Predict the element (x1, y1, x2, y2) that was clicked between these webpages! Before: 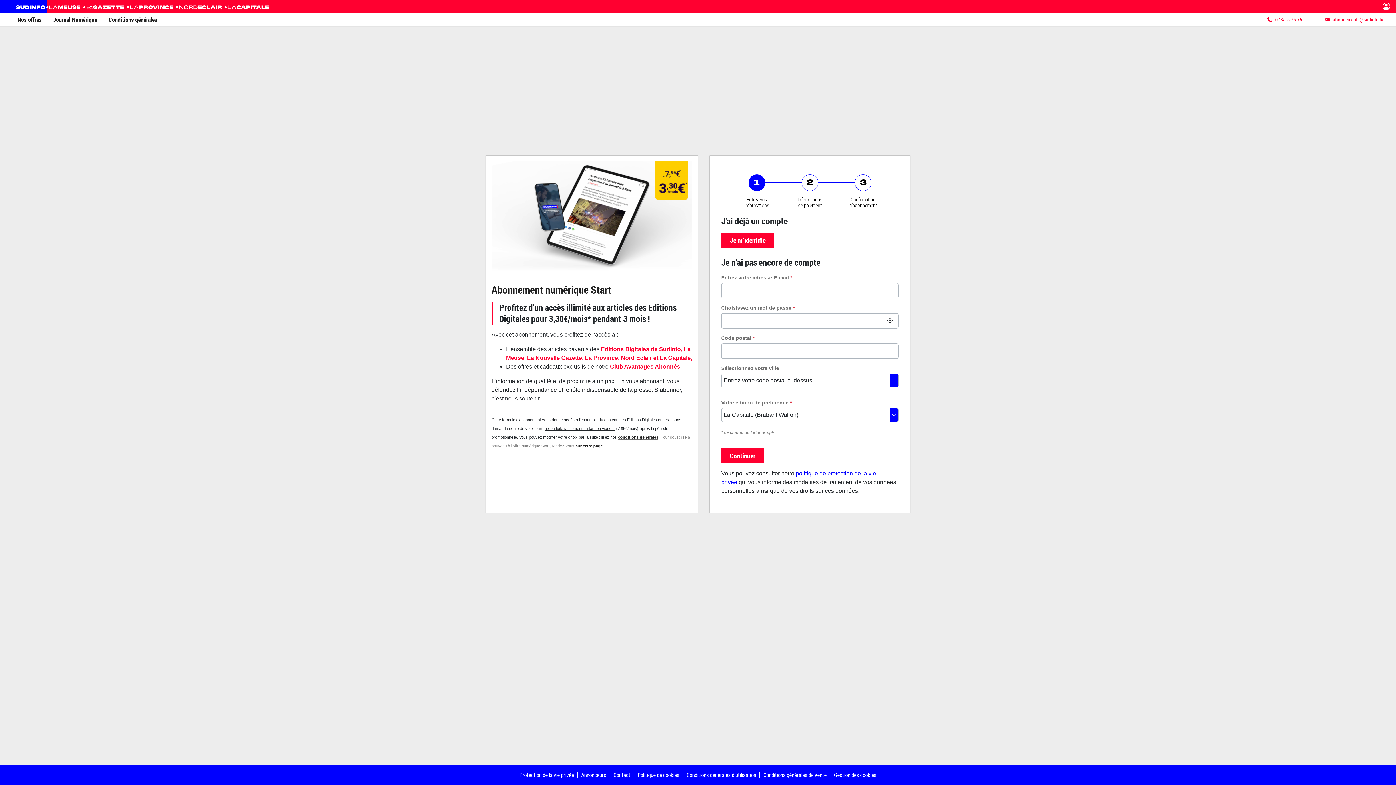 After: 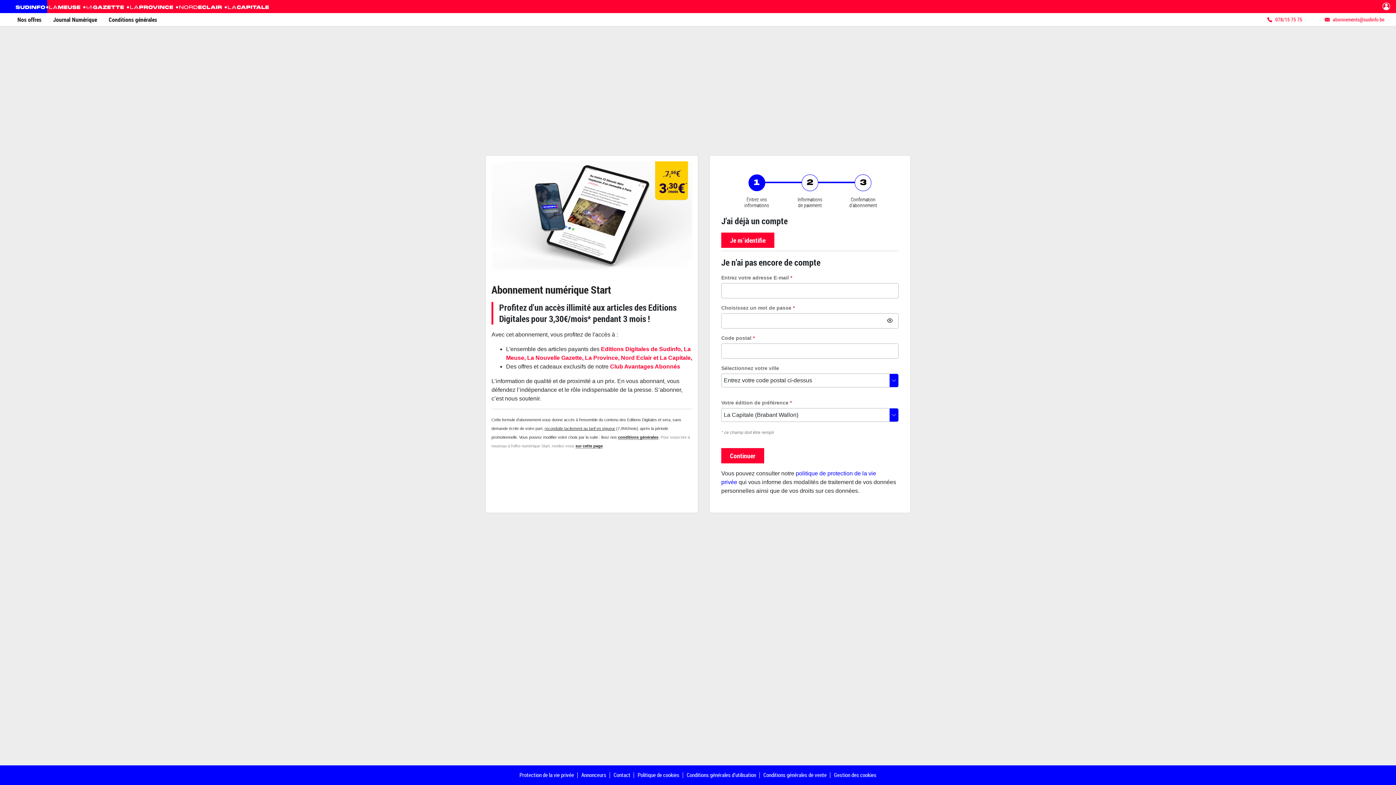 Action: bbox: (1322, 14, 1384, 25) label: abonnements@sudinfo.be